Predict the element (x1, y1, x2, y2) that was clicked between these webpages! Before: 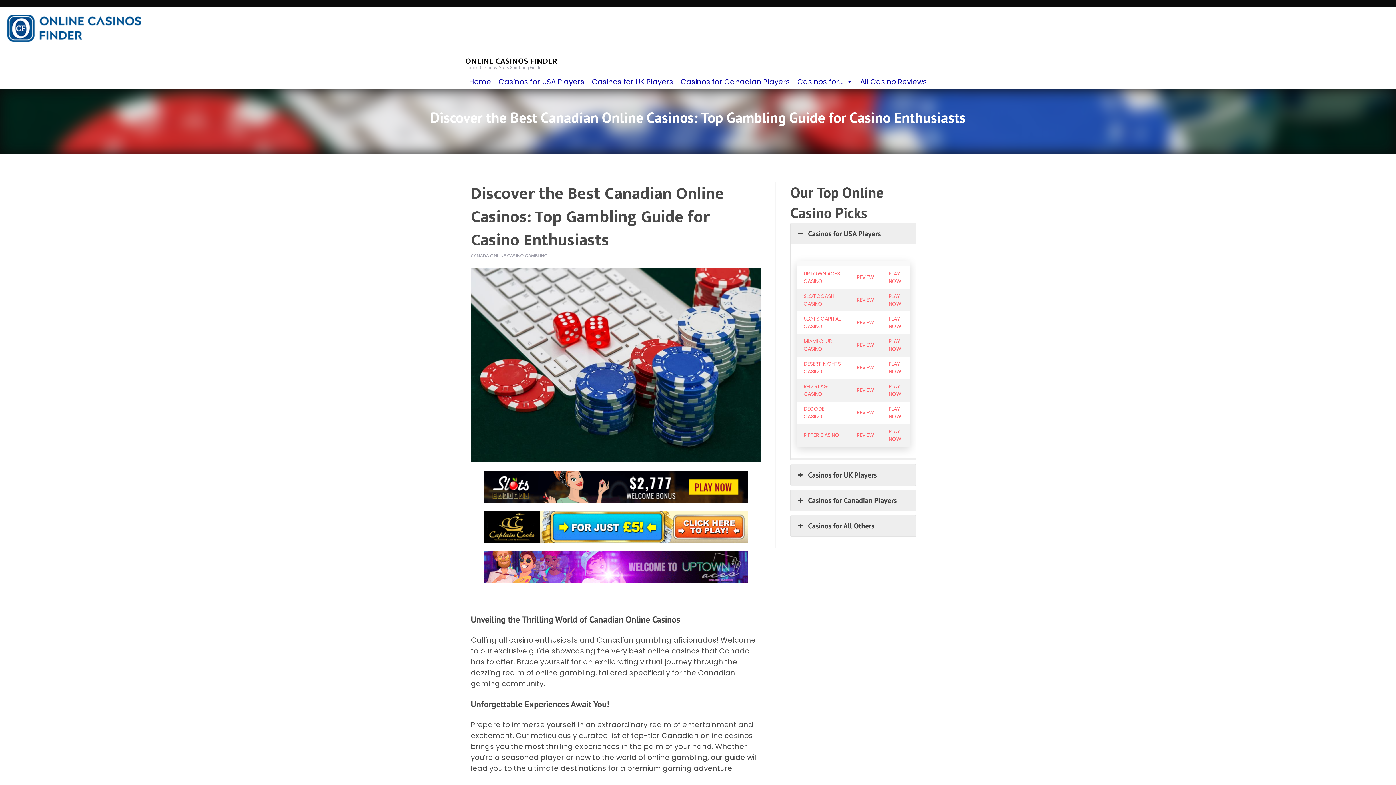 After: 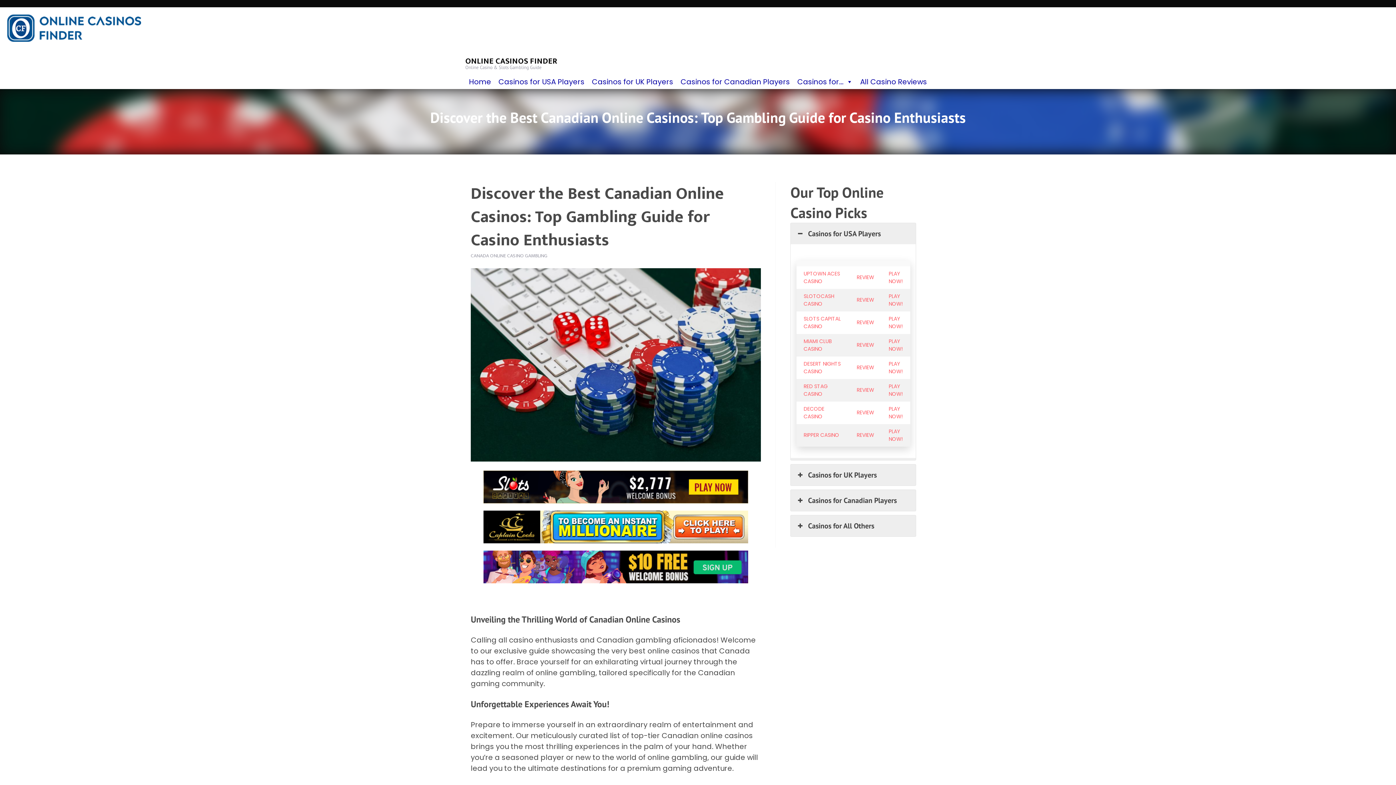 Action: label: DECODE CASINO bbox: (803, 405, 824, 420)